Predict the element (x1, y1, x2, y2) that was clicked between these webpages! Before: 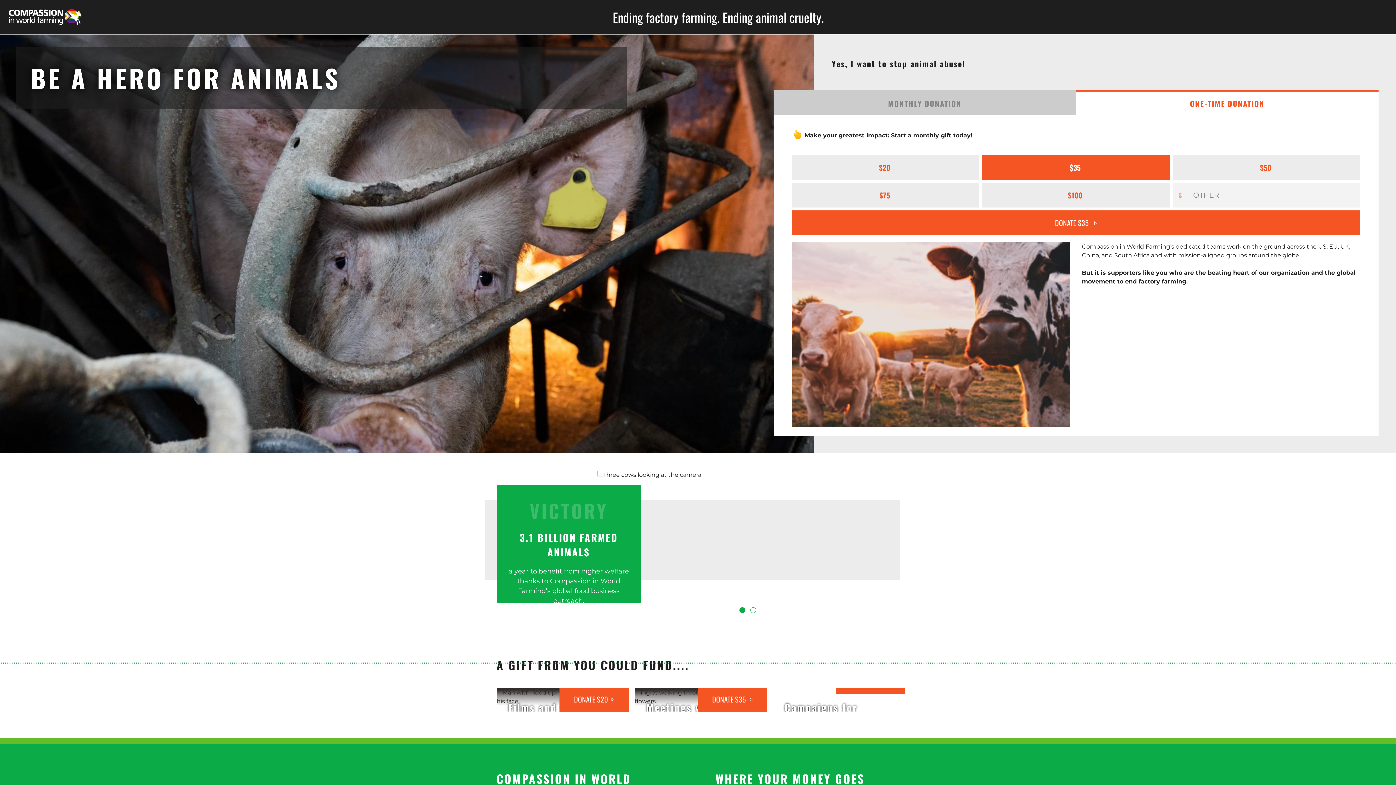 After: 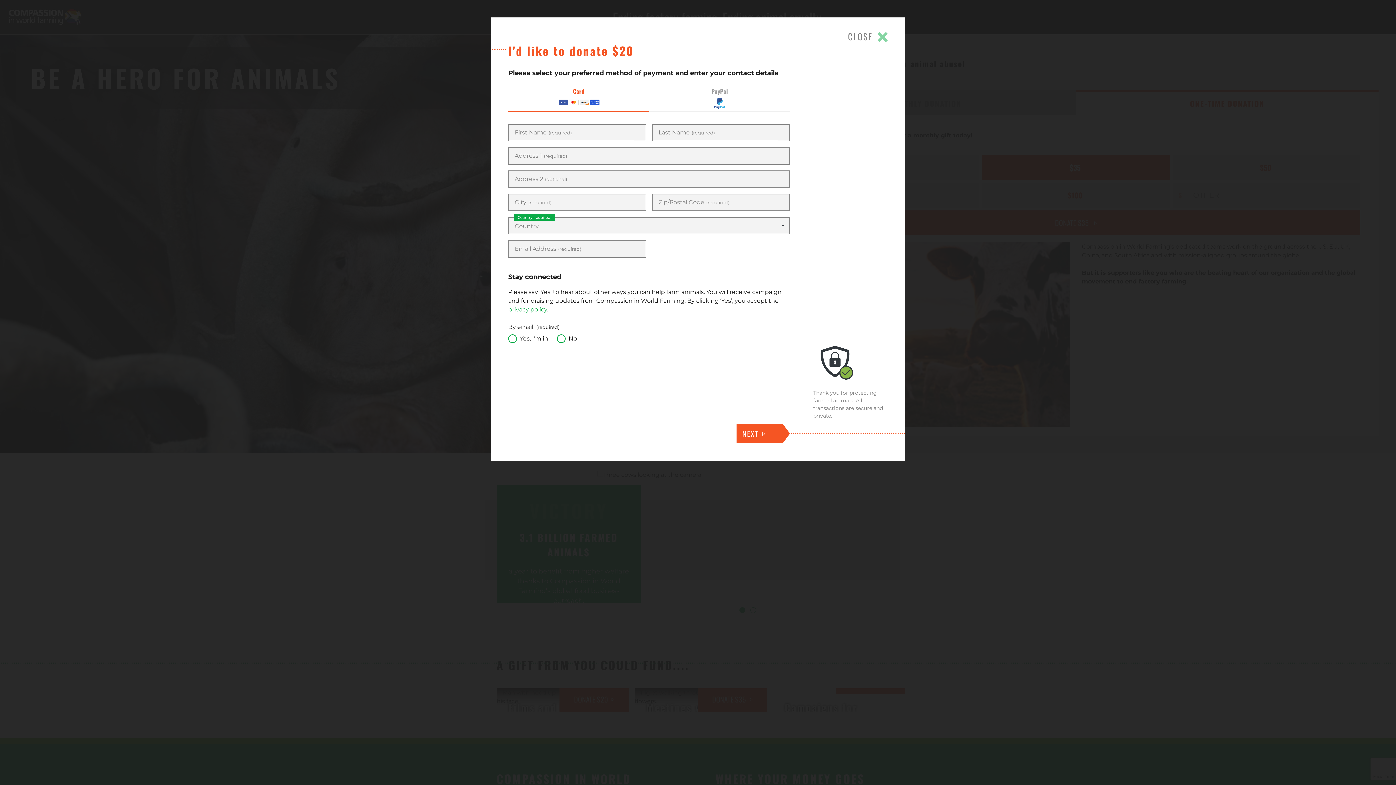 Action: label: DONATE $20 bbox: (559, 687, 629, 711)